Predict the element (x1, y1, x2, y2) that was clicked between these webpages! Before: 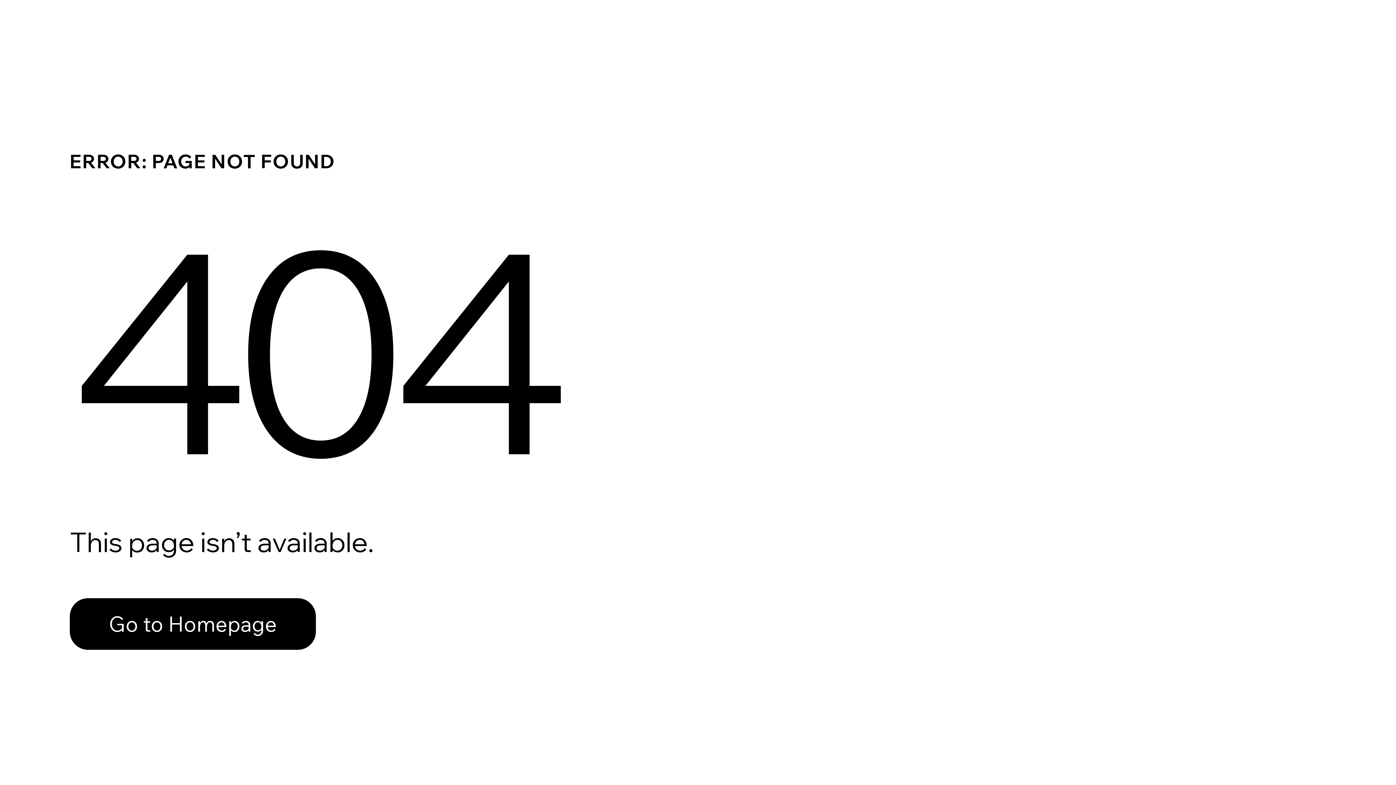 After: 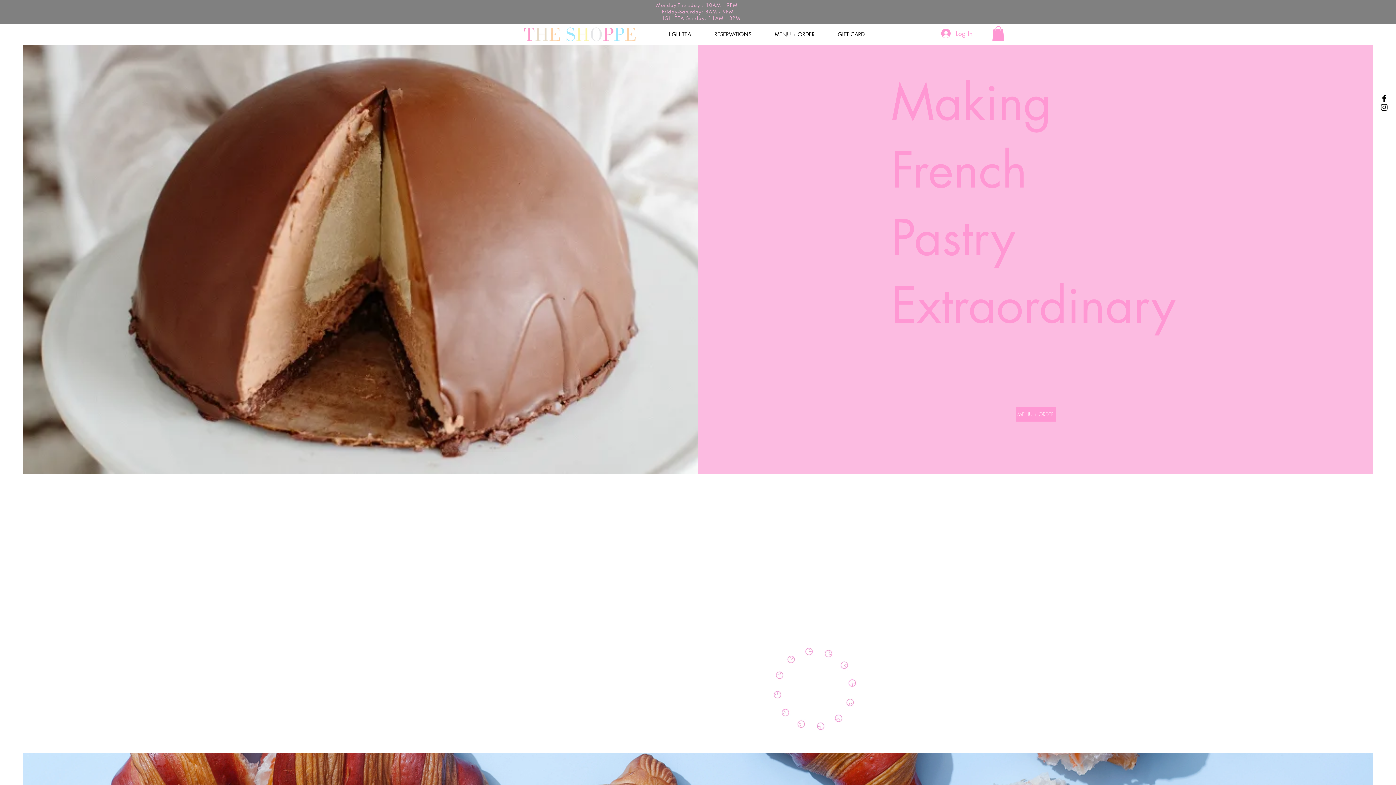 Action: bbox: (69, 582, 768, 659) label: Go to Homepage